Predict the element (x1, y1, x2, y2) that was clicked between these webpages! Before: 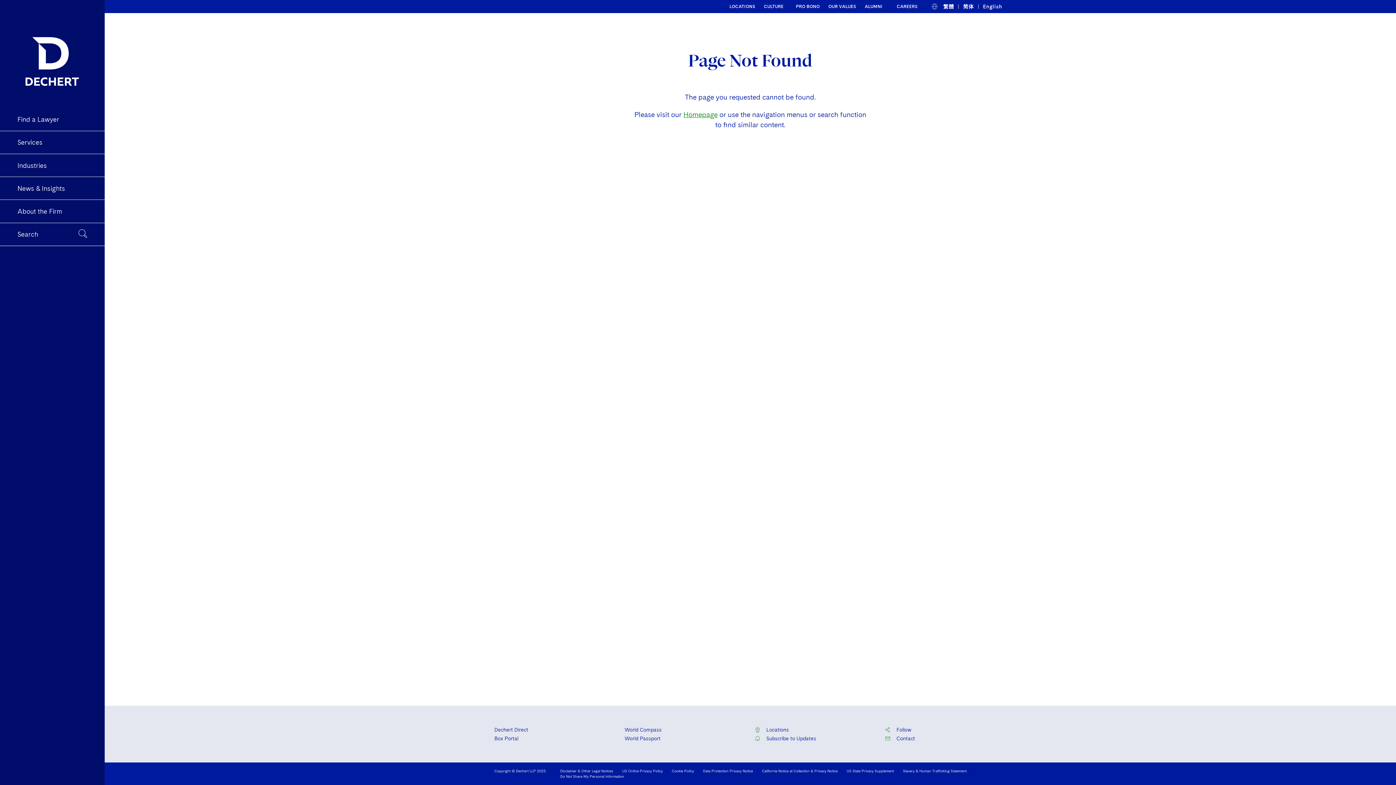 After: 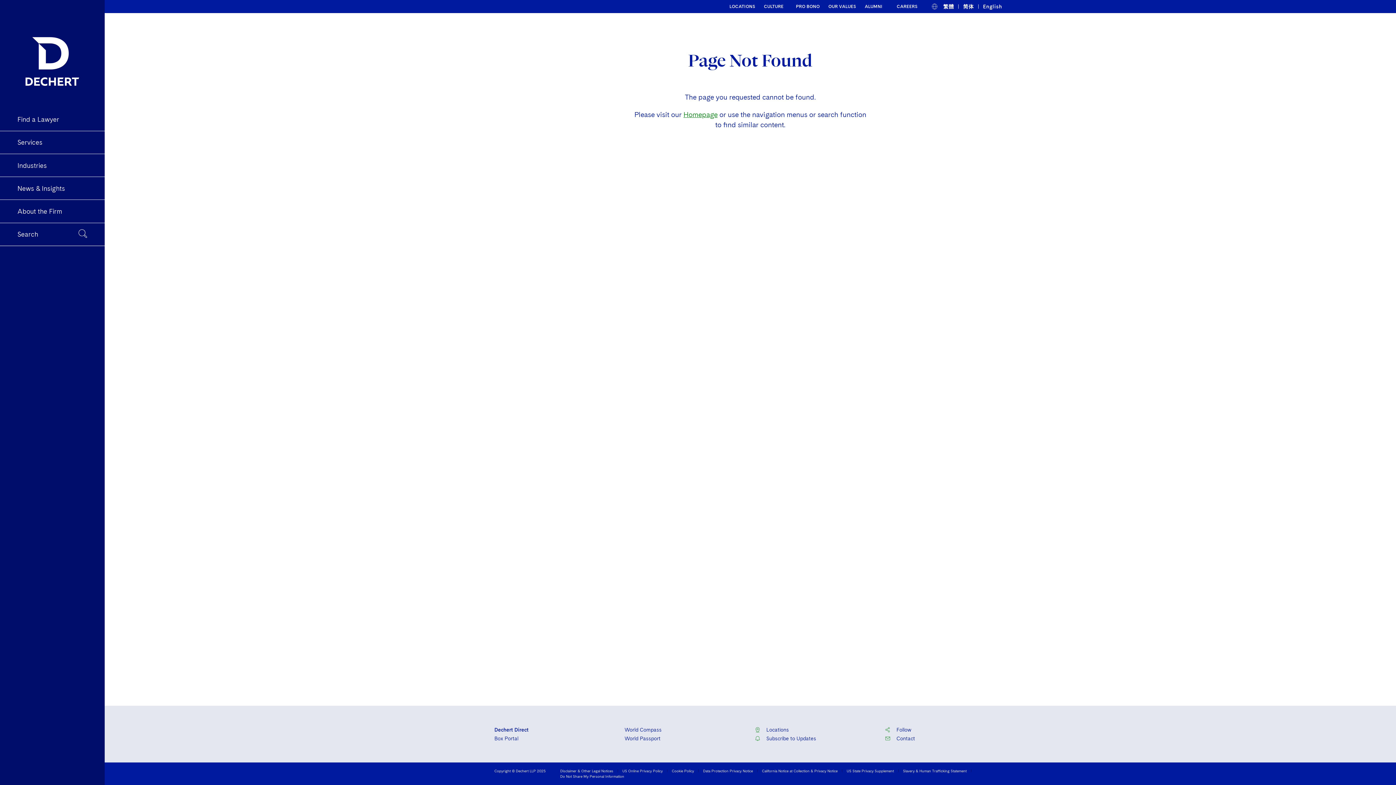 Action: bbox: (494, 727, 528, 733) label: Dechert Direct